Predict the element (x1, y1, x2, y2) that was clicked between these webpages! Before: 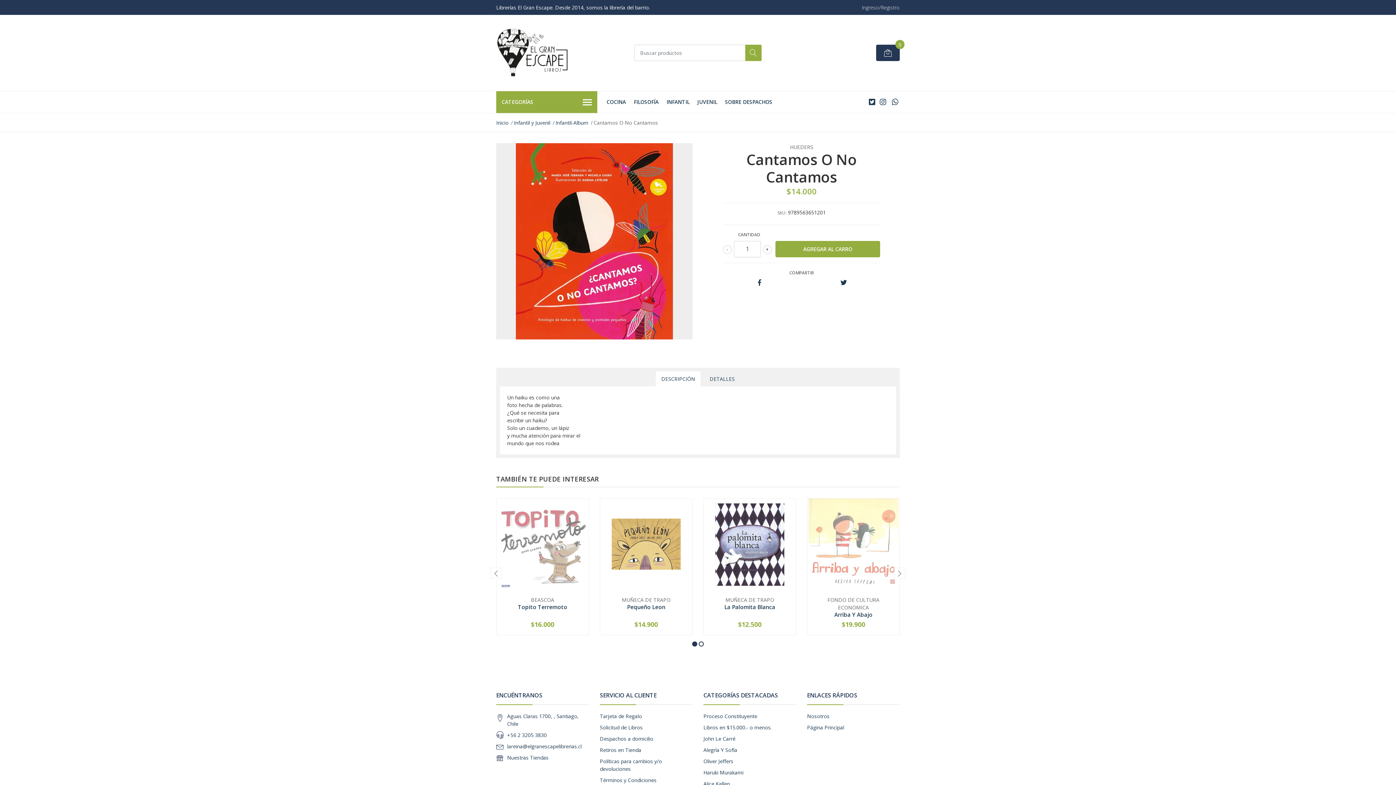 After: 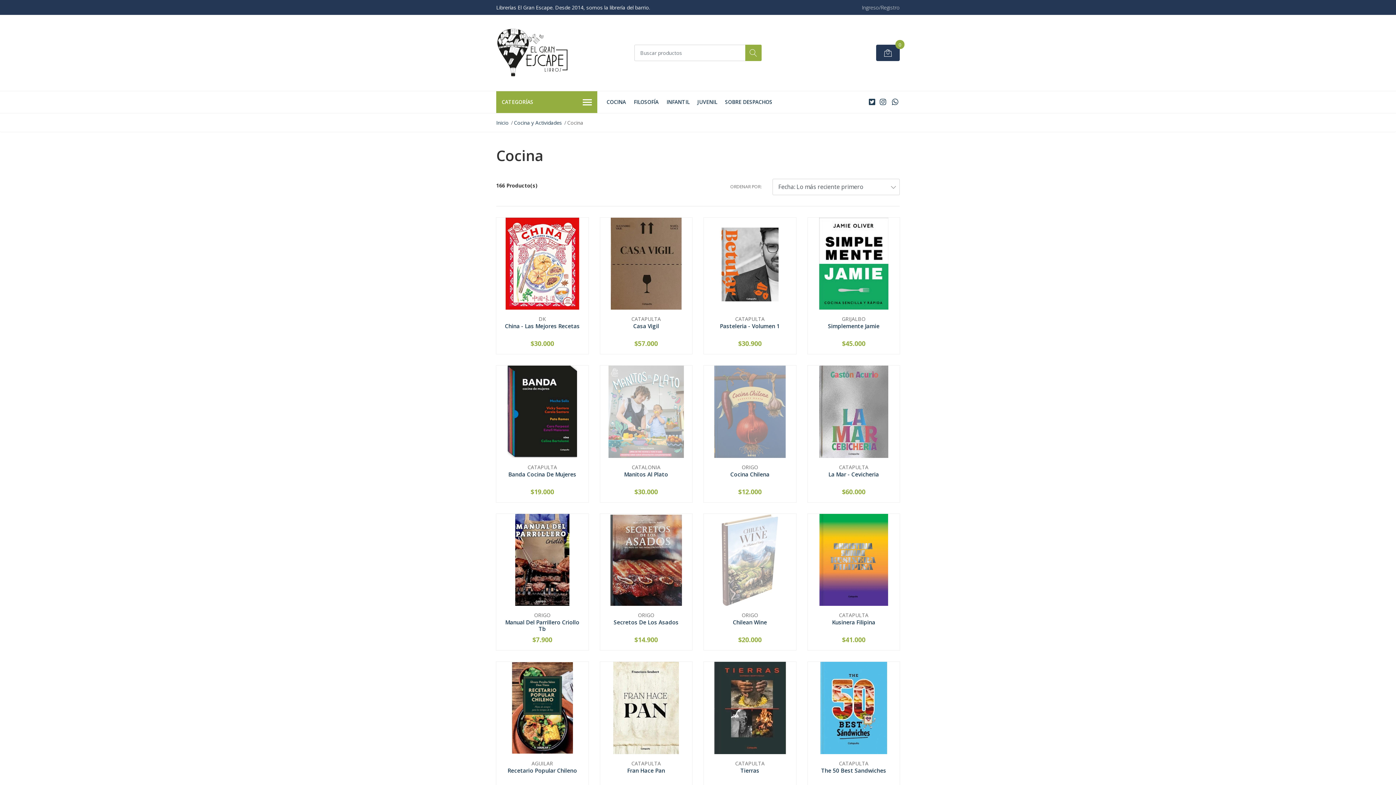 Action: bbox: (603, 91, 629, 113) label: COCINA